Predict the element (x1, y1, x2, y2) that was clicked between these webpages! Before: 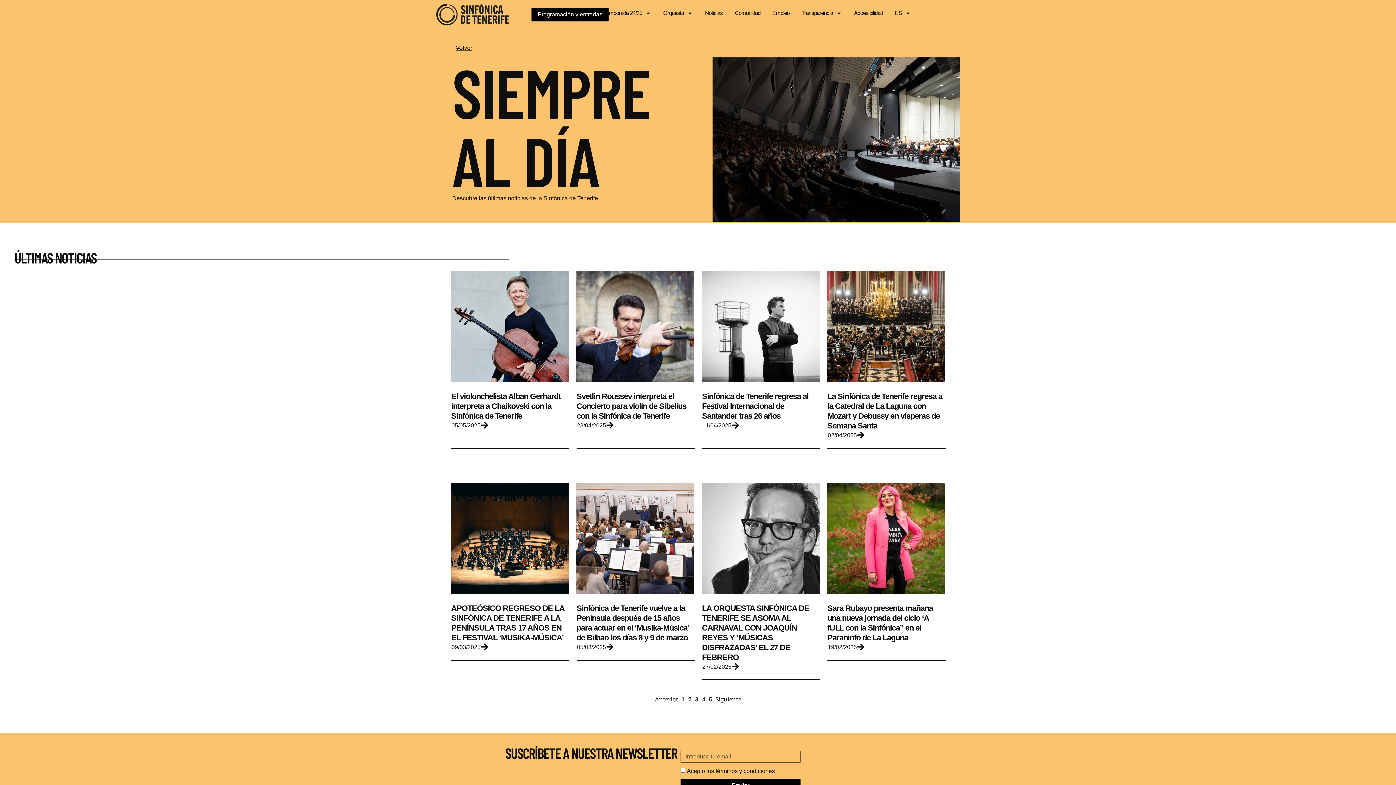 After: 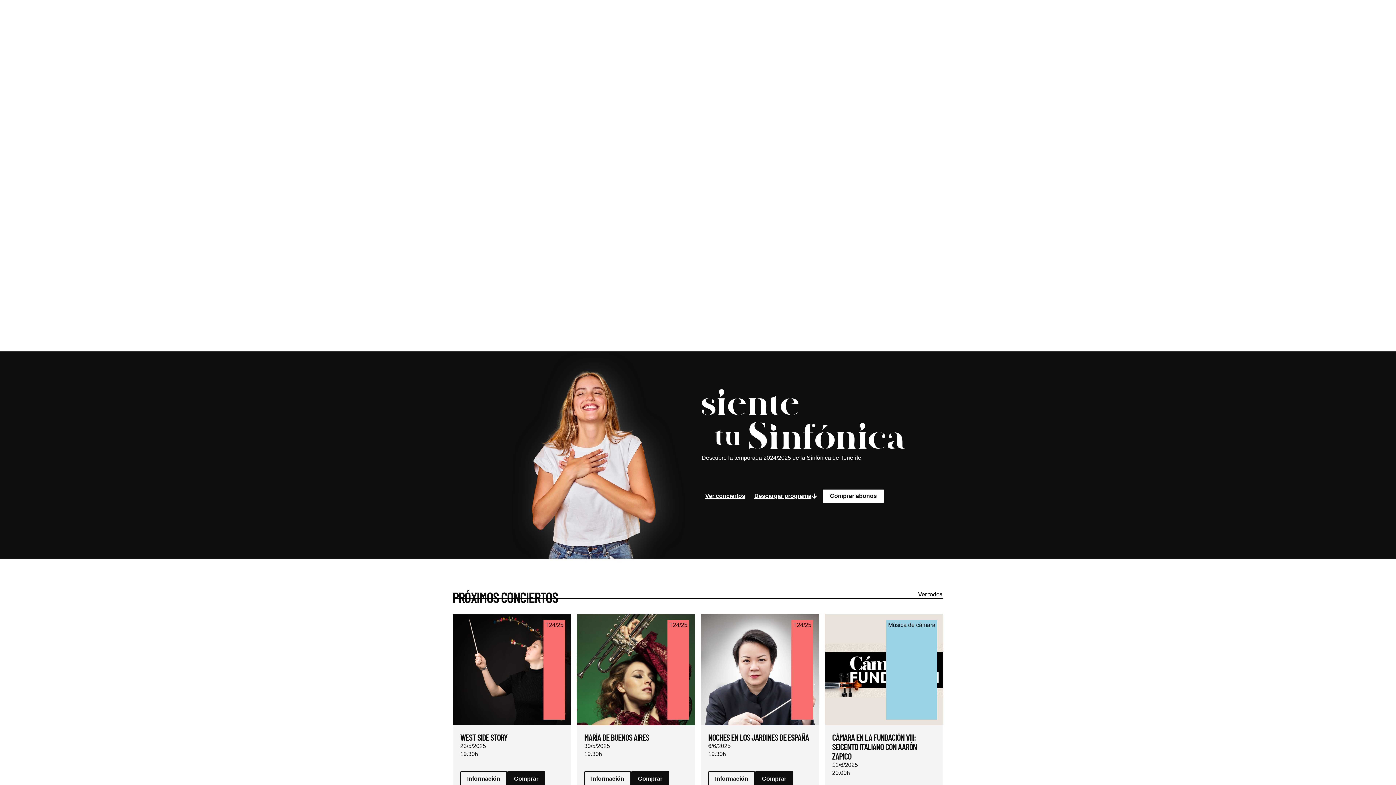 Action: bbox: (456, 44, 472, 50) label: Volver